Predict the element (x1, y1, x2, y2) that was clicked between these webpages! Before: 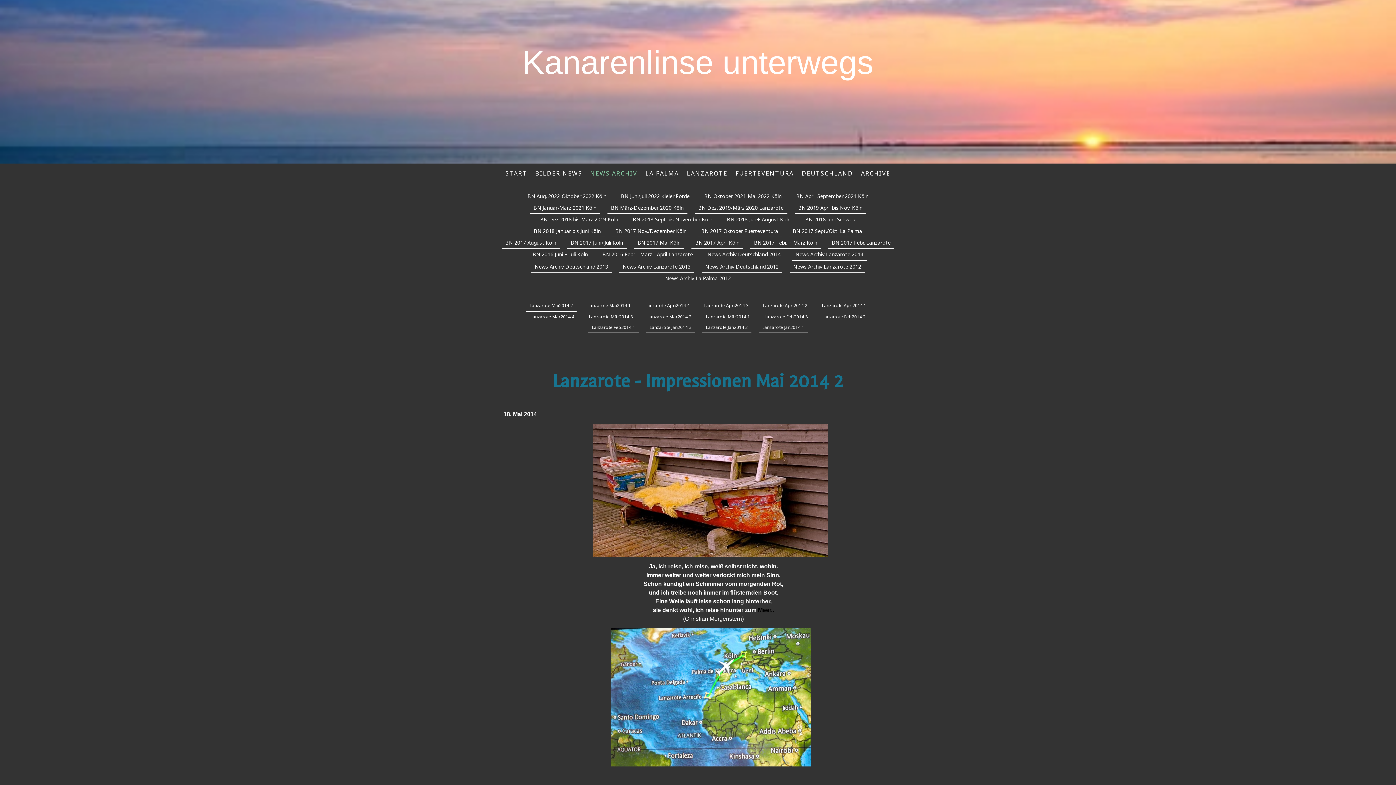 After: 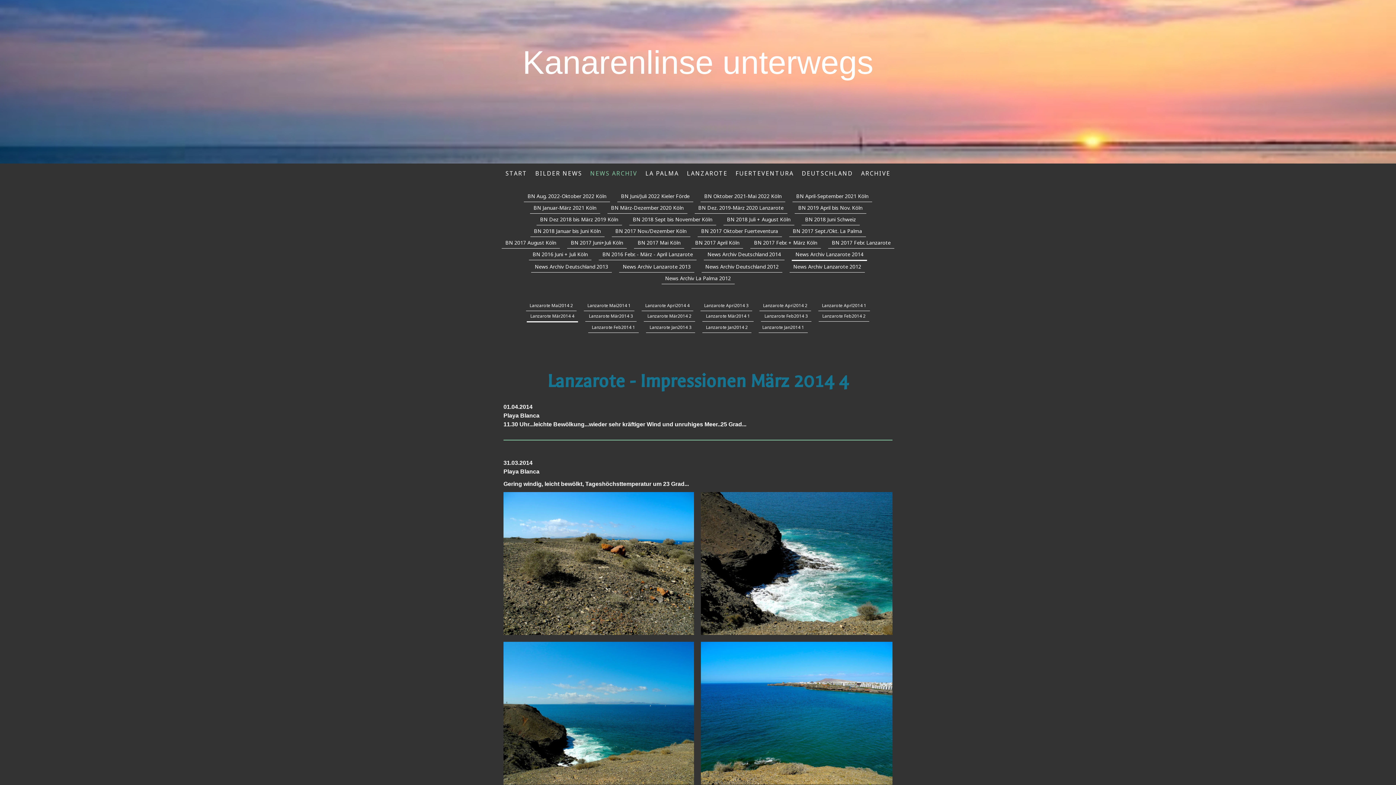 Action: bbox: (526, 312, 578, 322) label: Lanzarote Mär2014 4